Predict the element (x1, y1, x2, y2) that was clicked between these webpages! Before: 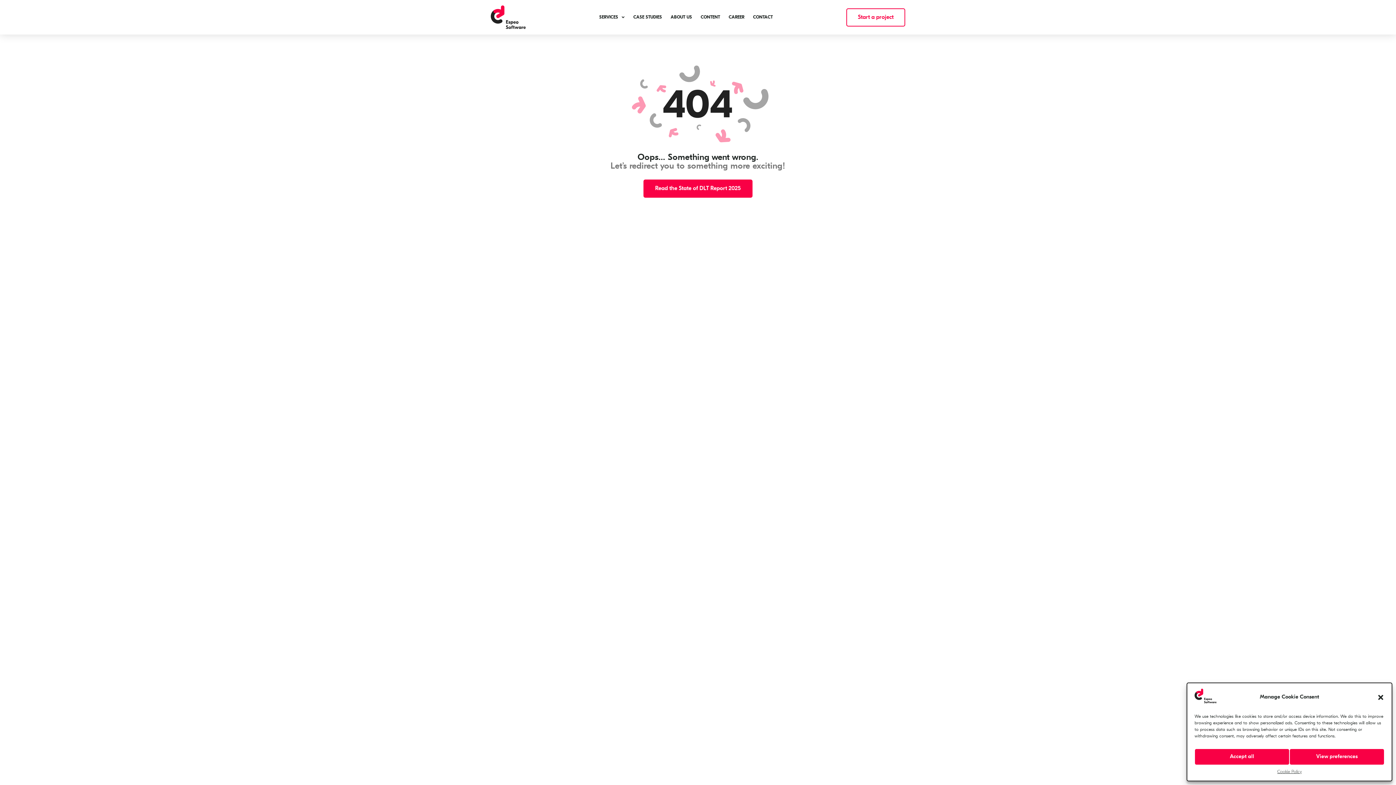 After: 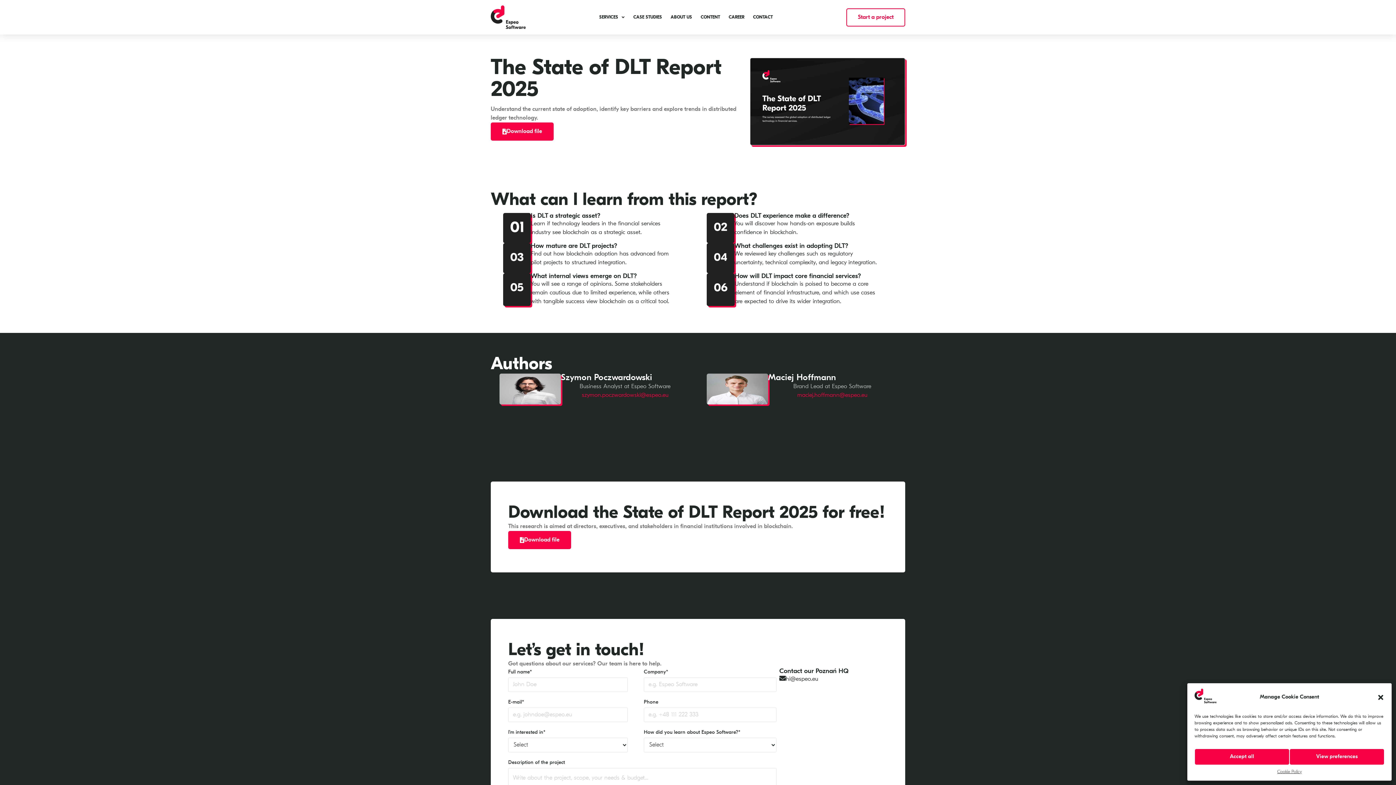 Action: label: Read the State of DLT Report 2025 bbox: (643, 179, 752, 197)